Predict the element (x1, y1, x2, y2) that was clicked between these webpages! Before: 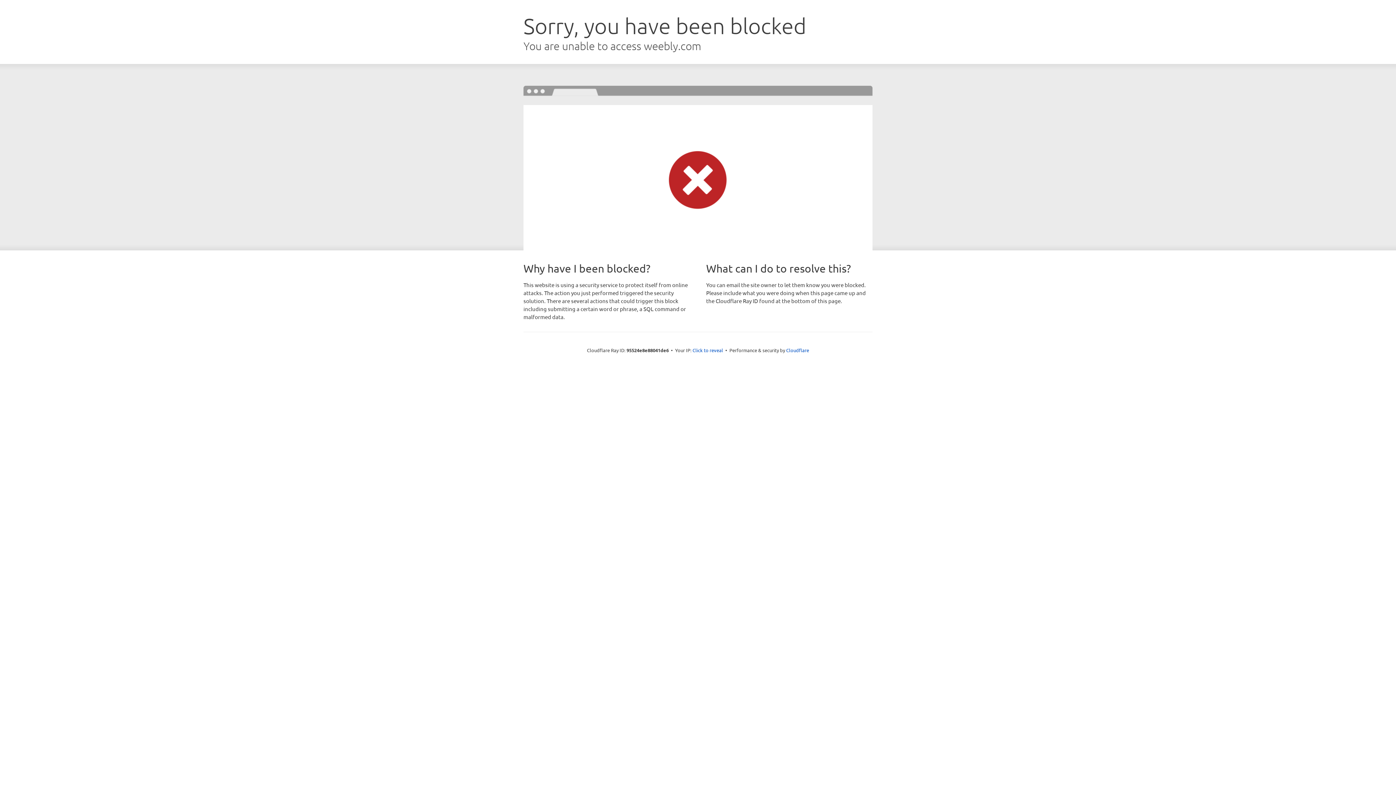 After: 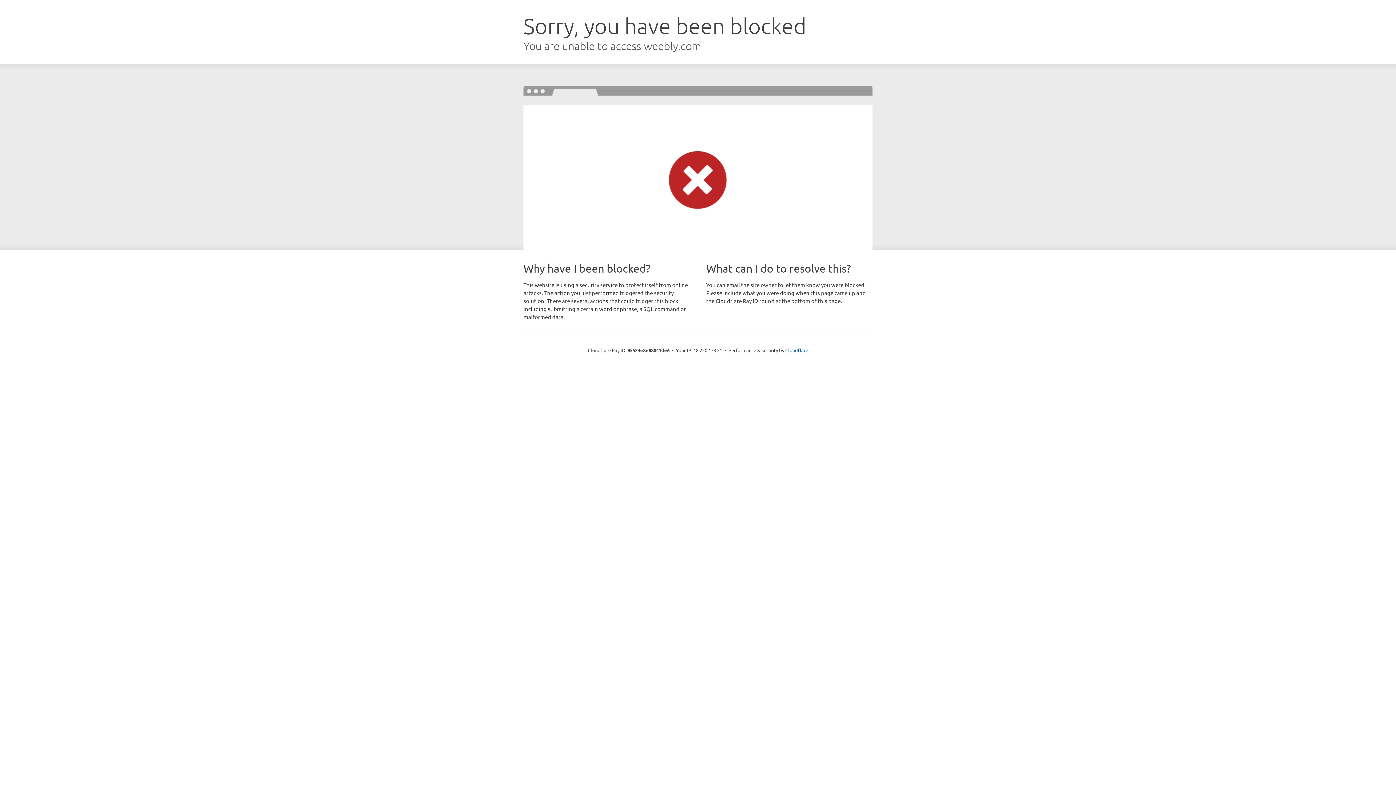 Action: bbox: (692, 346, 723, 353) label: Click to reveal